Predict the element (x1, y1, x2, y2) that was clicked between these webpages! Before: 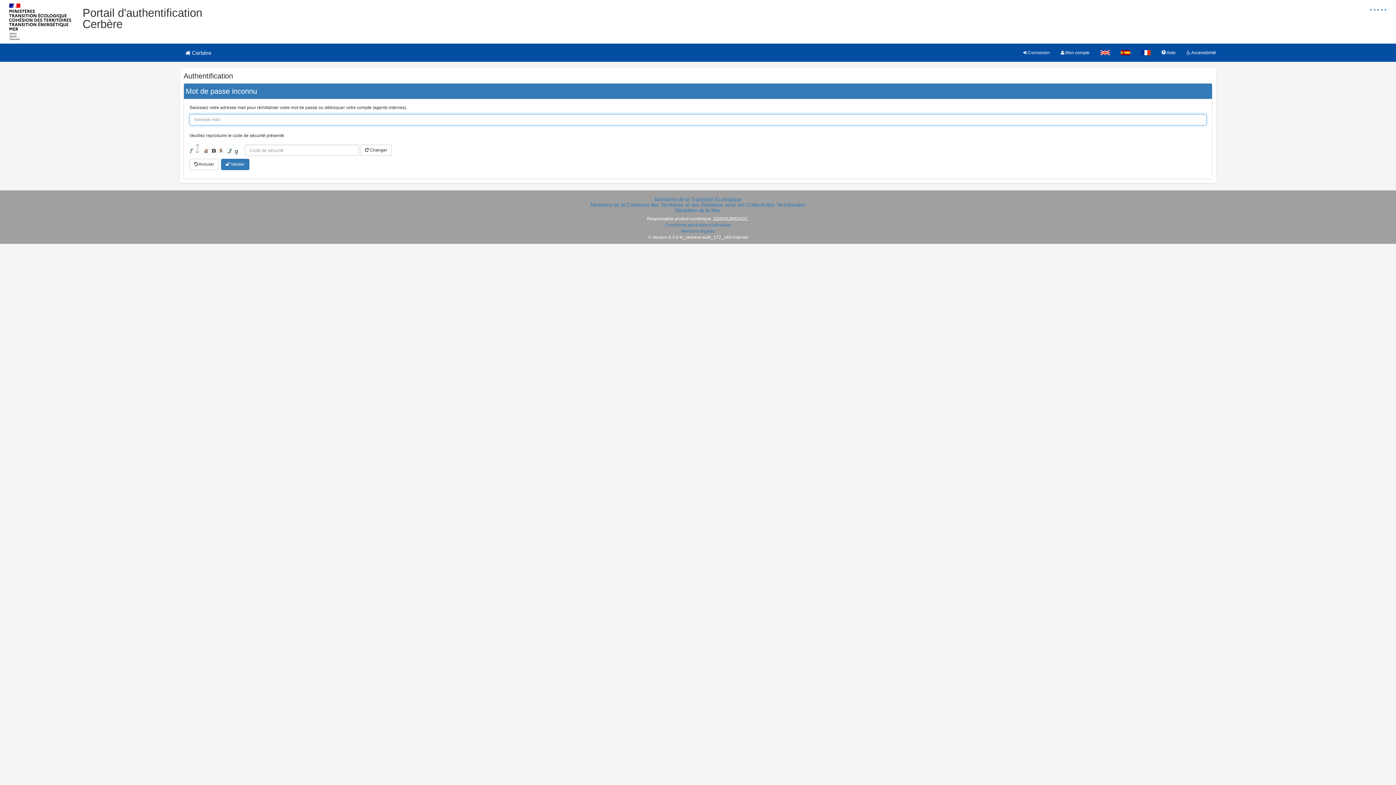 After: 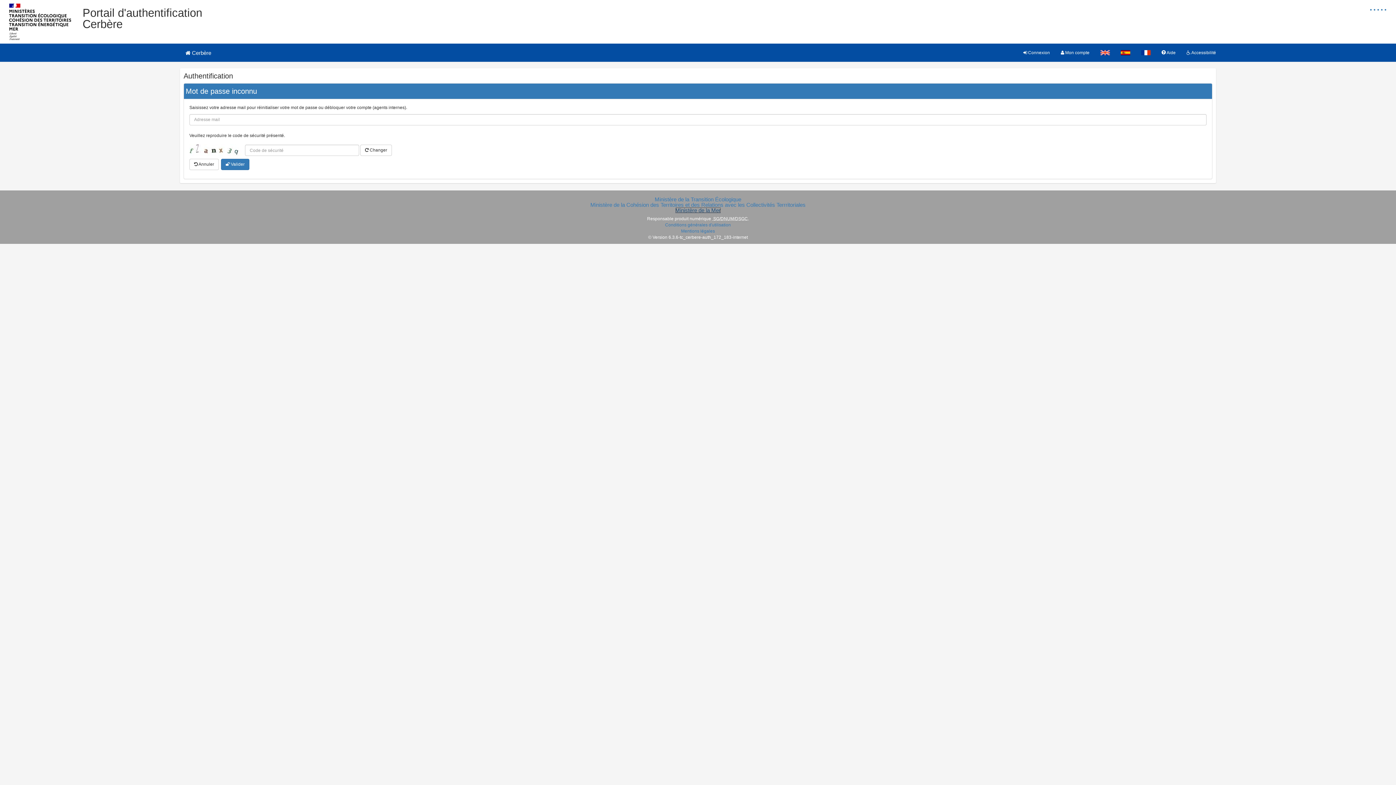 Action: bbox: (675, 207, 720, 213) label: Ministère de la Mer